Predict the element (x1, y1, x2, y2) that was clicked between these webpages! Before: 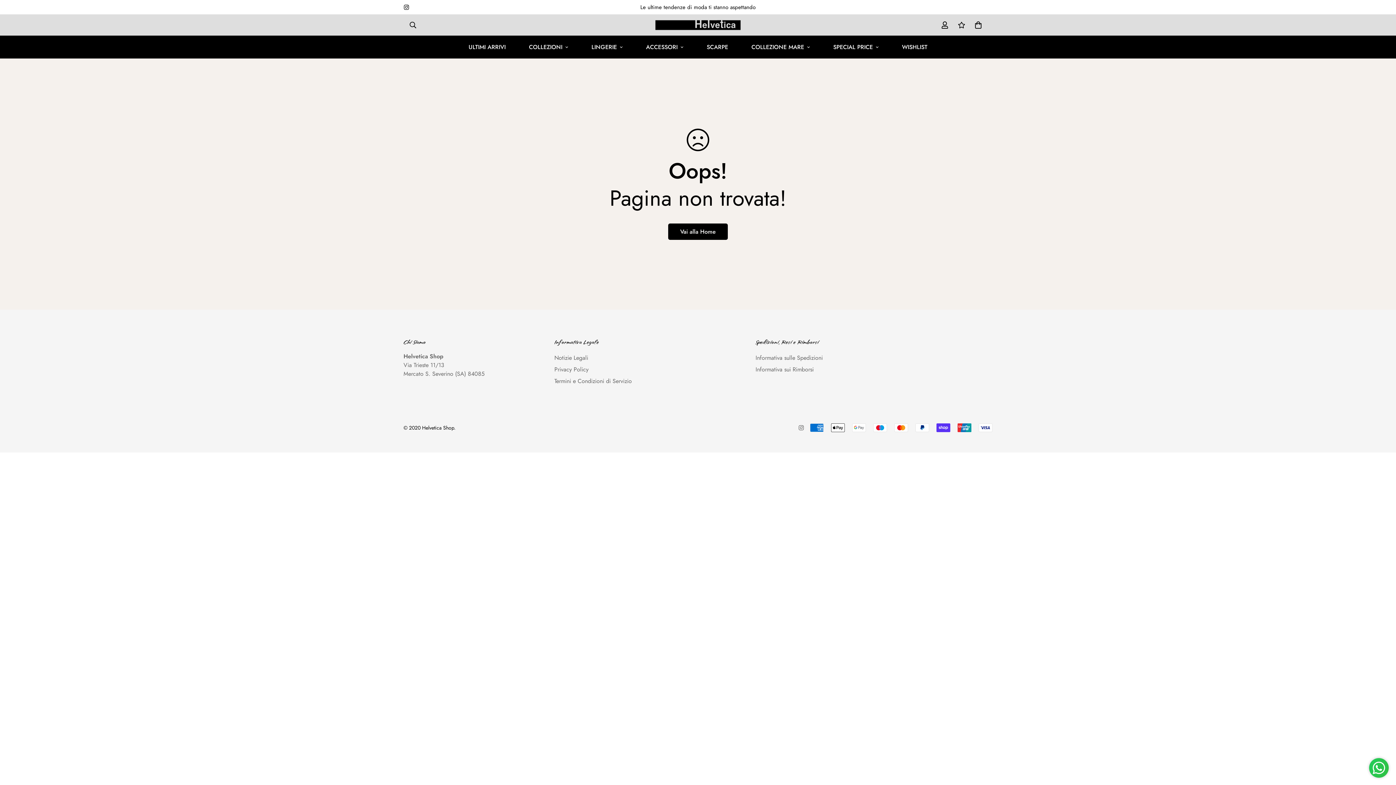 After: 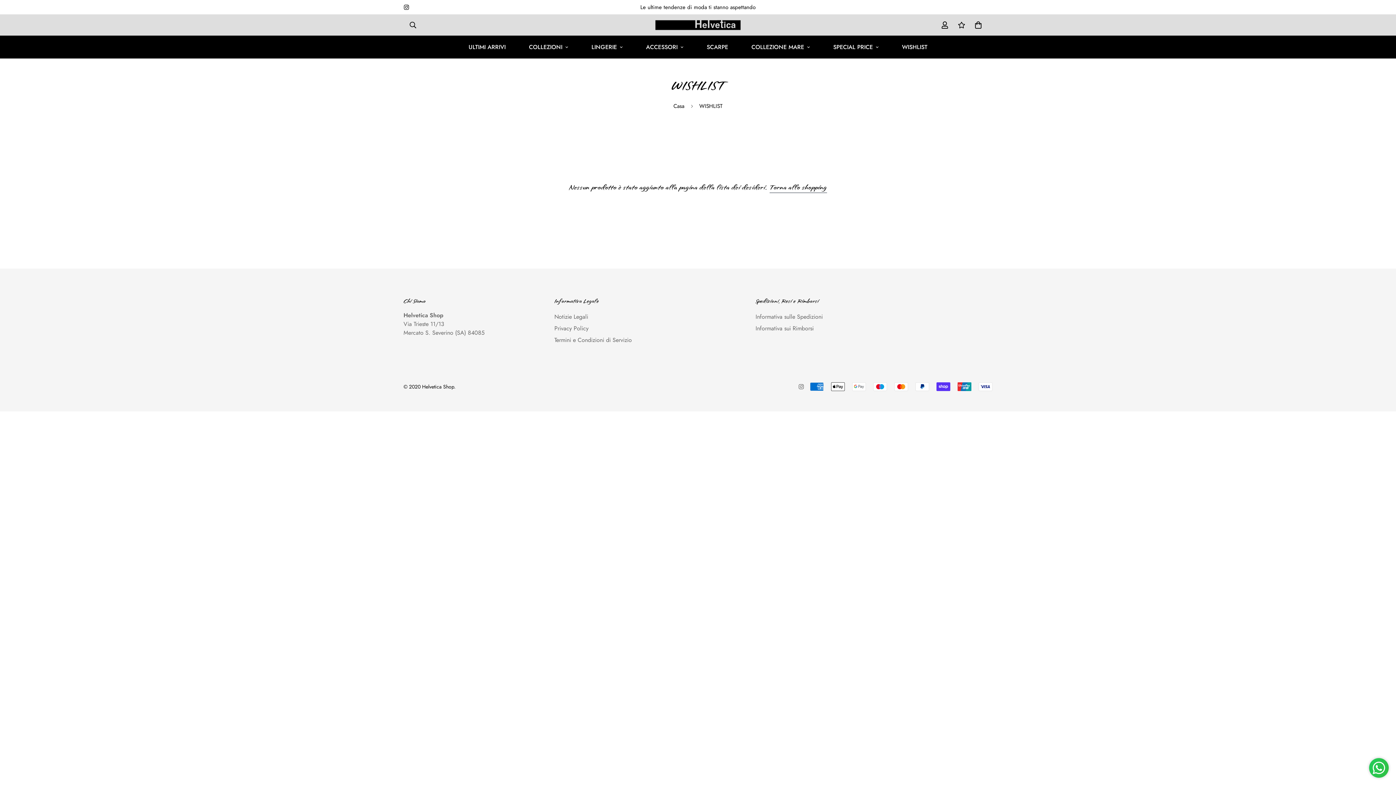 Action: label: WISHLIST bbox: (890, 35, 939, 58)